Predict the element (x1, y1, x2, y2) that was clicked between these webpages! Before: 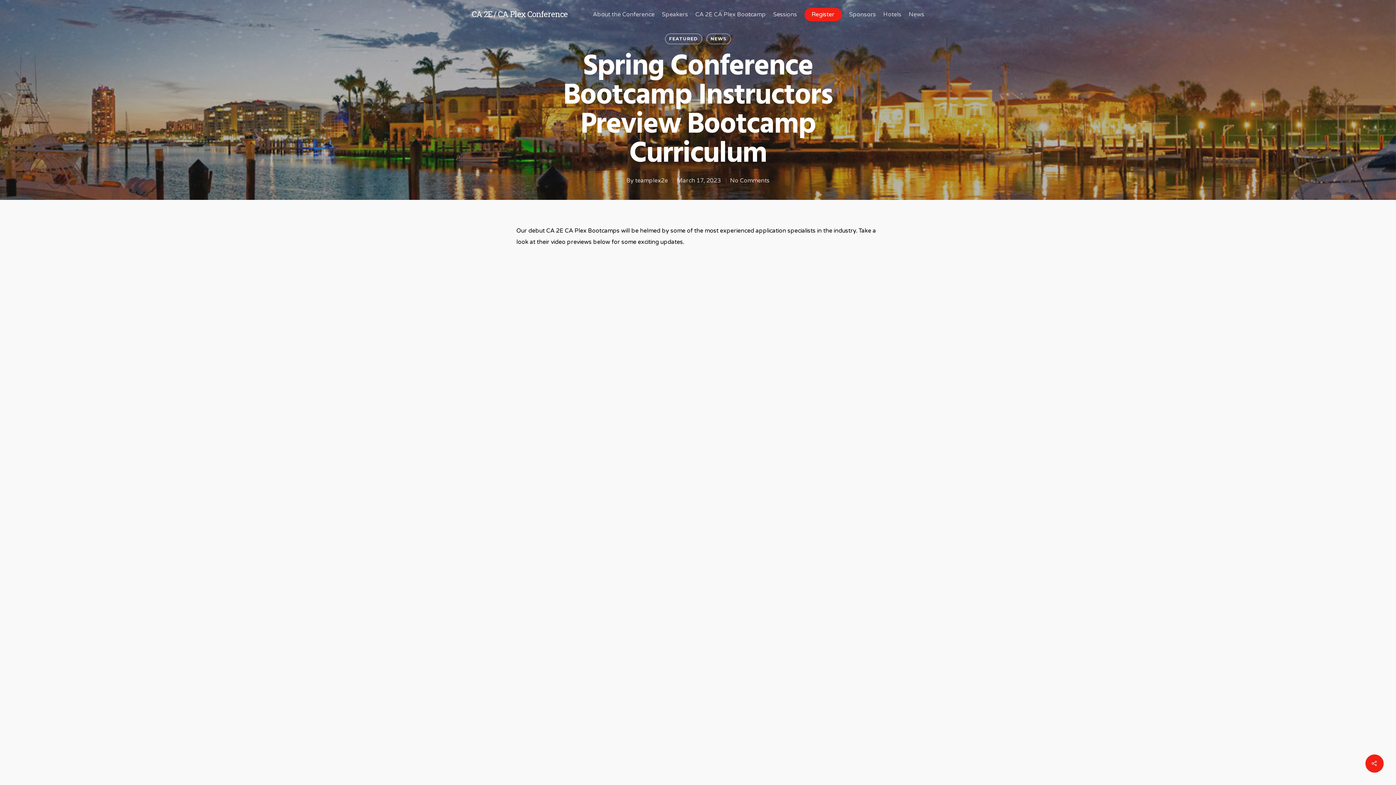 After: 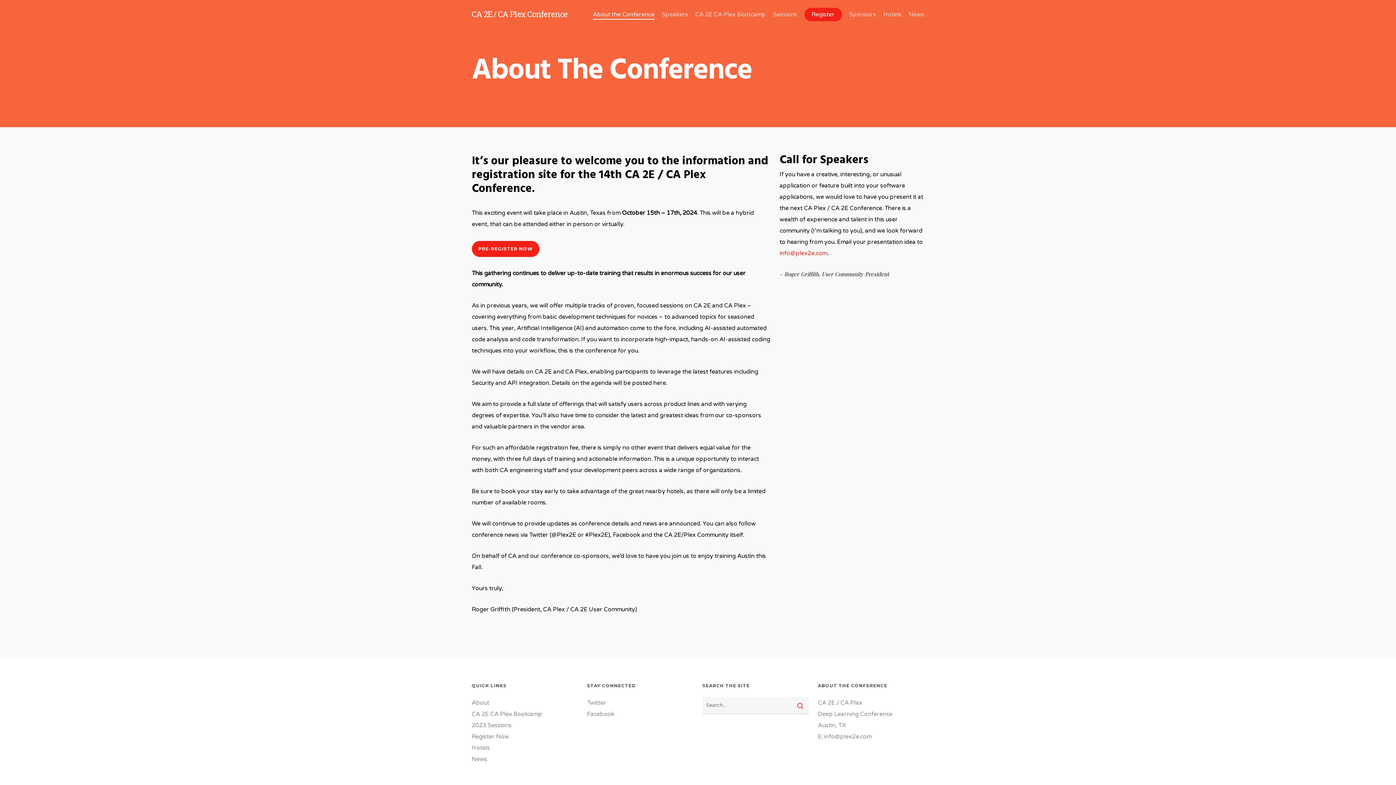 Action: bbox: (592, 11, 654, 17) label: About the Conference